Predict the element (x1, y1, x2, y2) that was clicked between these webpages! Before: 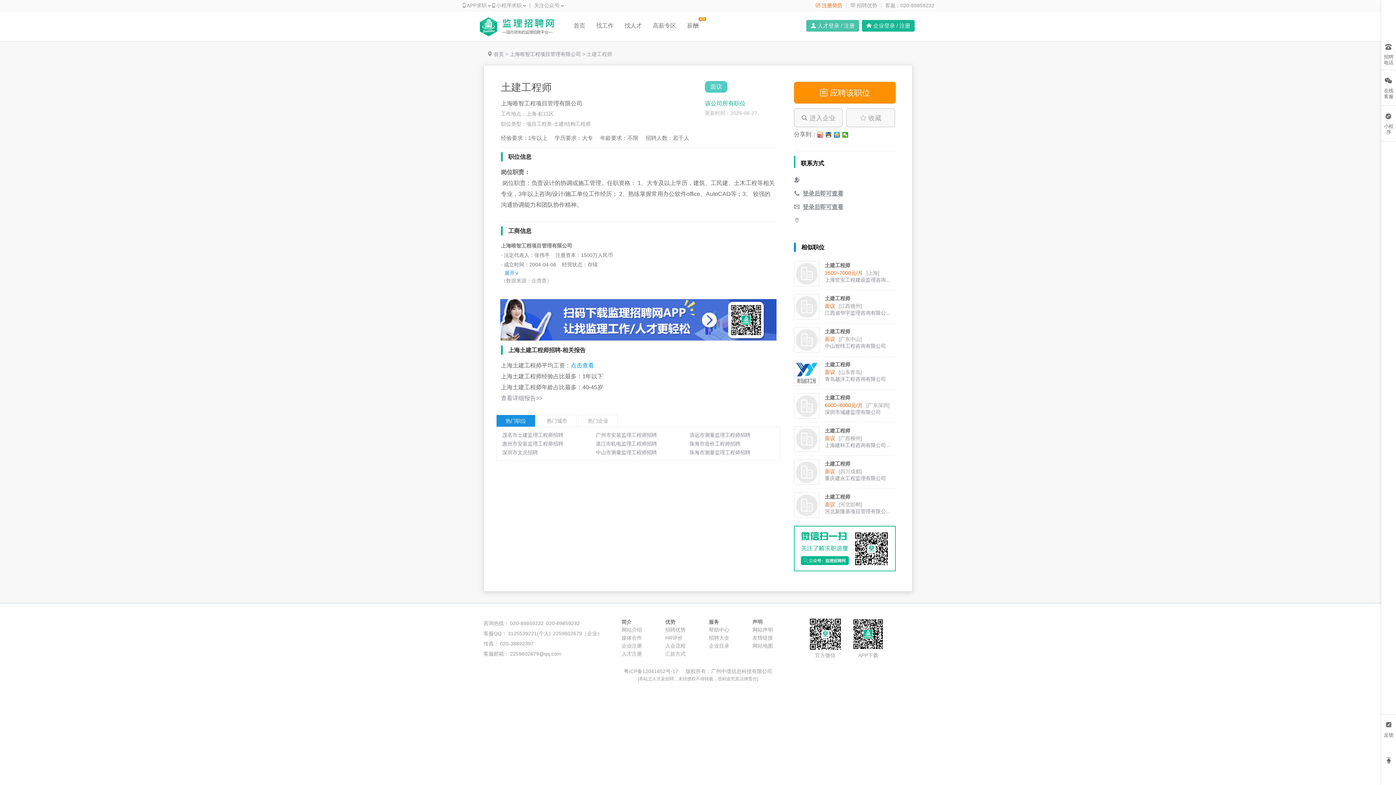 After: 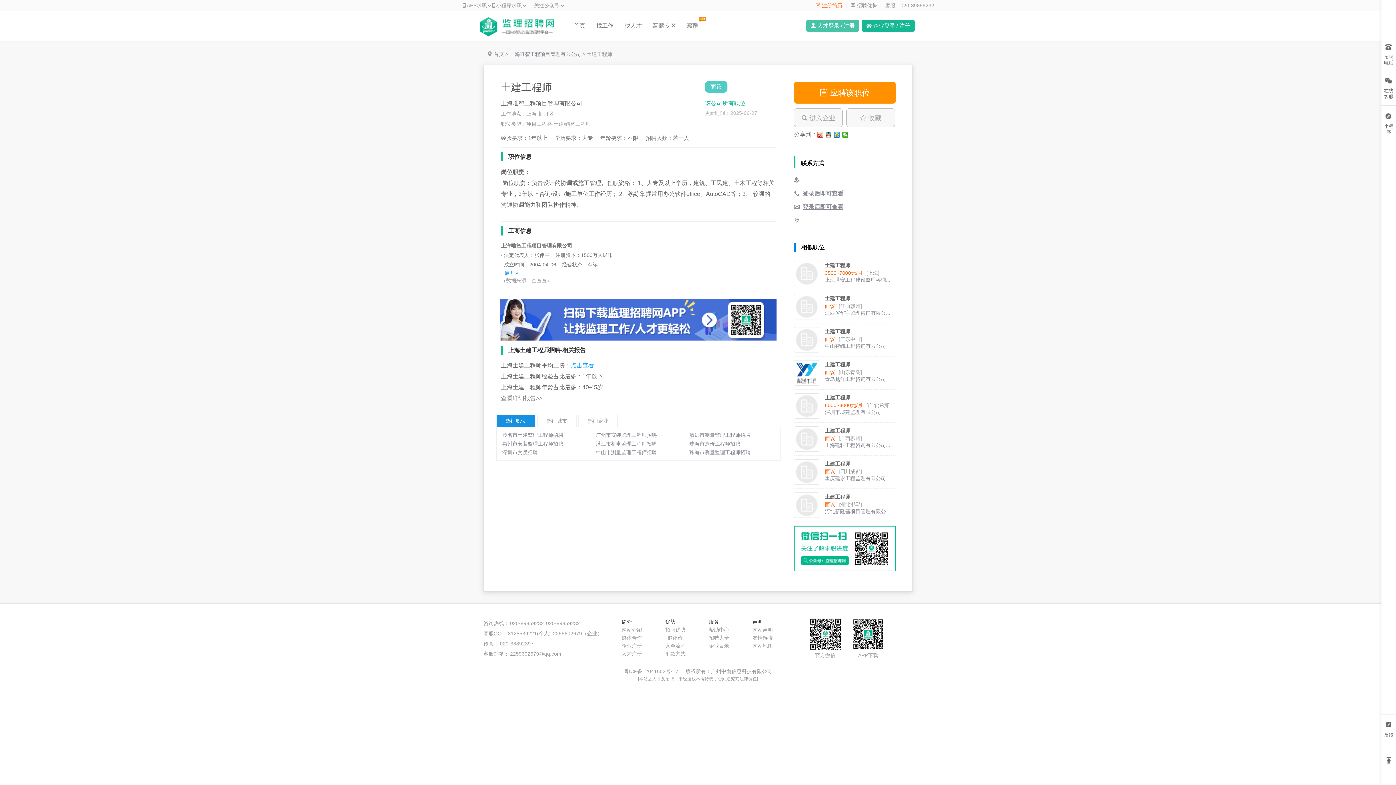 Action: label: 珠海市造价工程师招聘 bbox: (689, 441, 740, 446)